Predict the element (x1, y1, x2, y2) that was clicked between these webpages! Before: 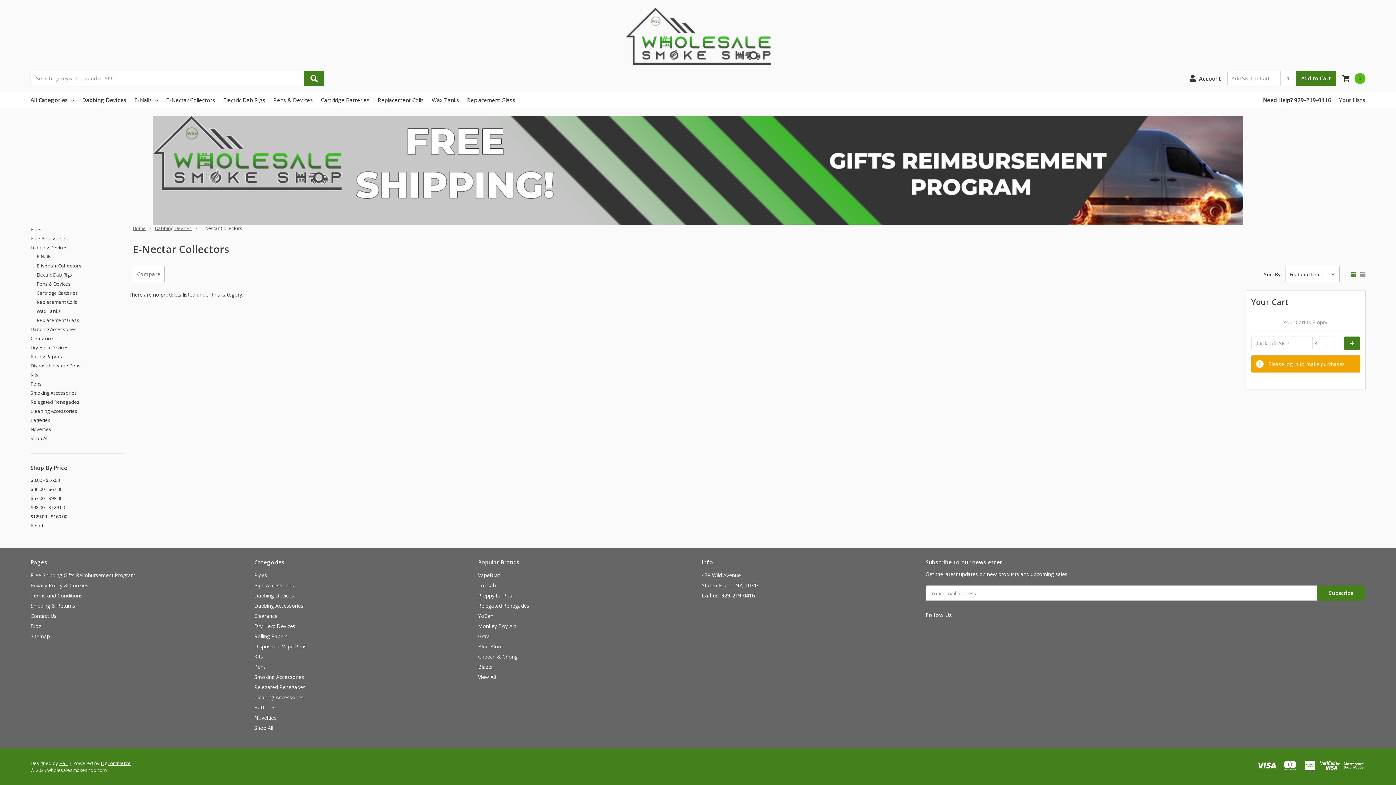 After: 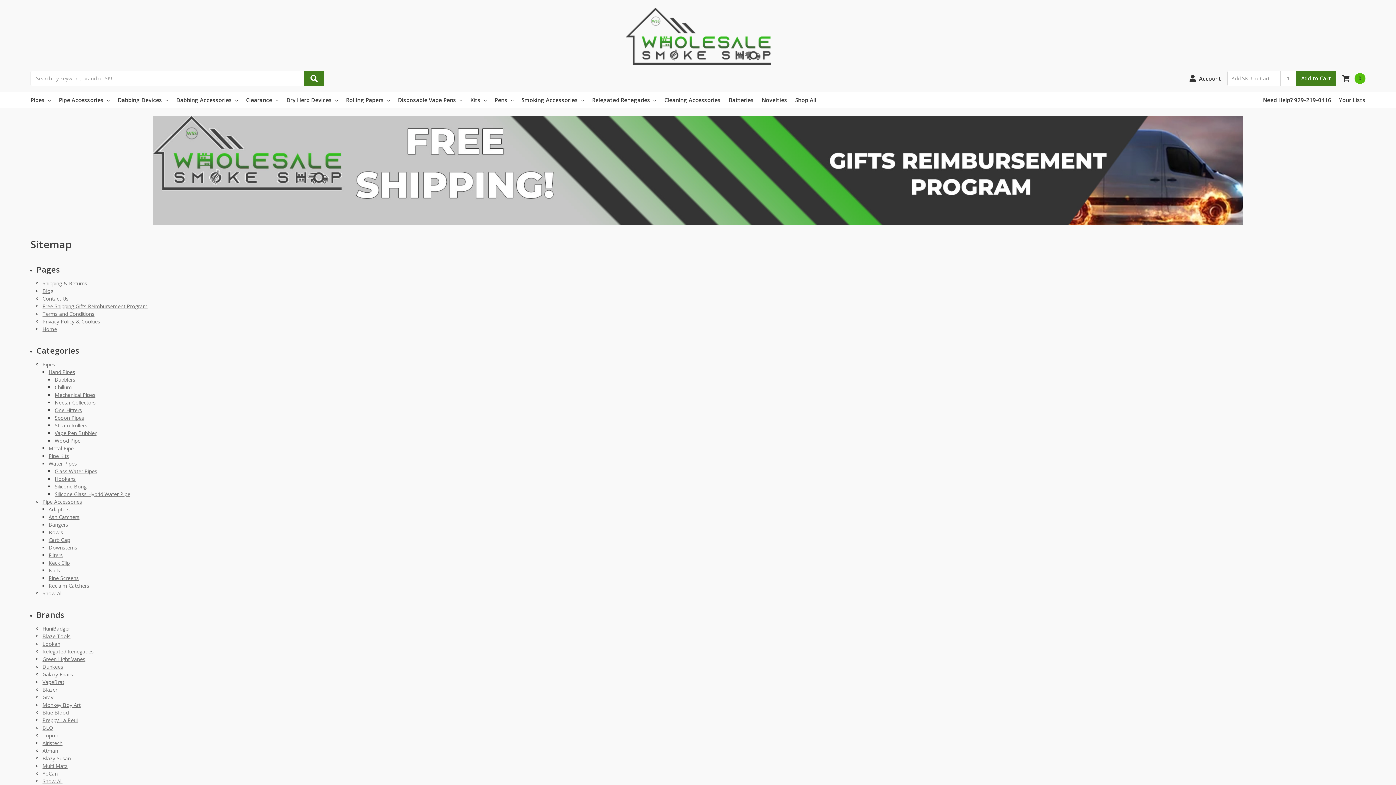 Action: label: Sitemap bbox: (30, 633, 49, 640)